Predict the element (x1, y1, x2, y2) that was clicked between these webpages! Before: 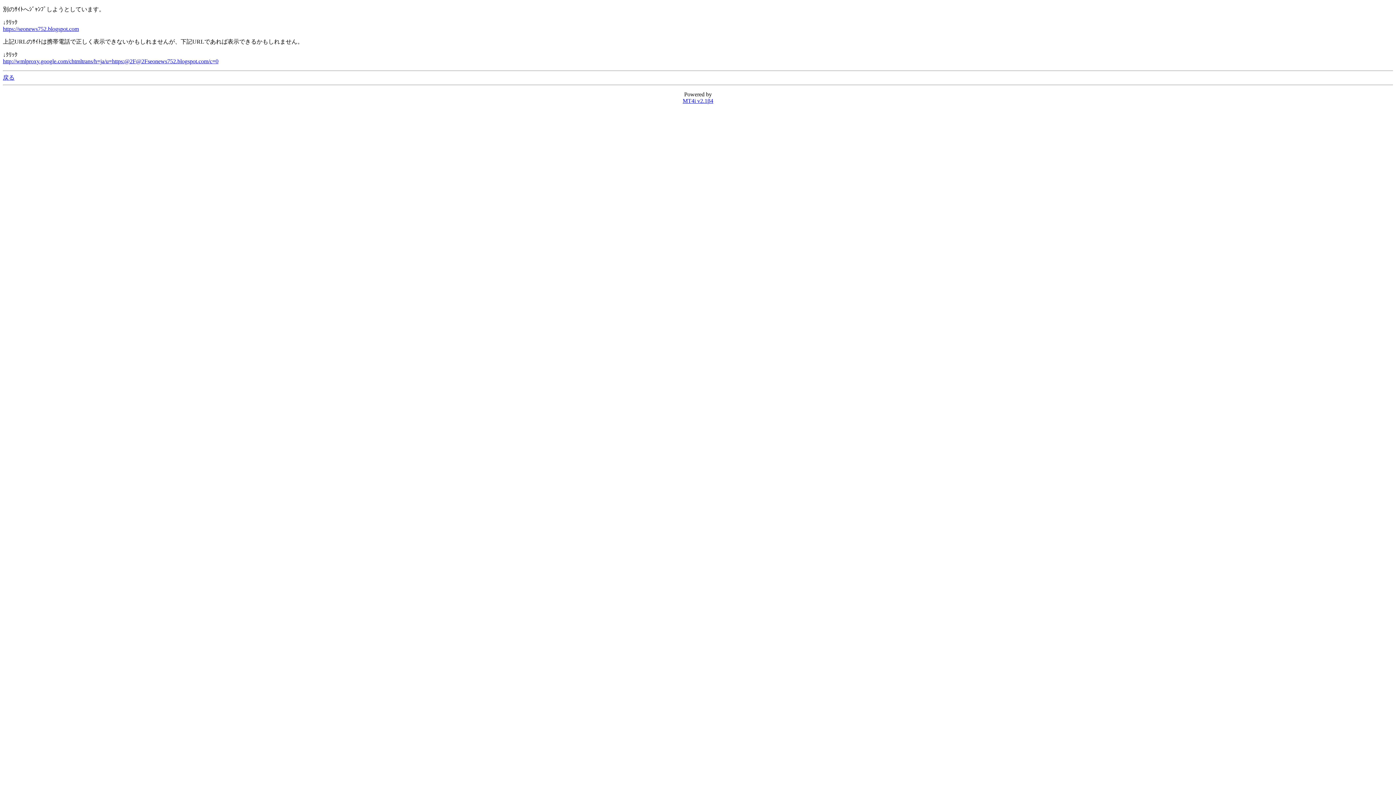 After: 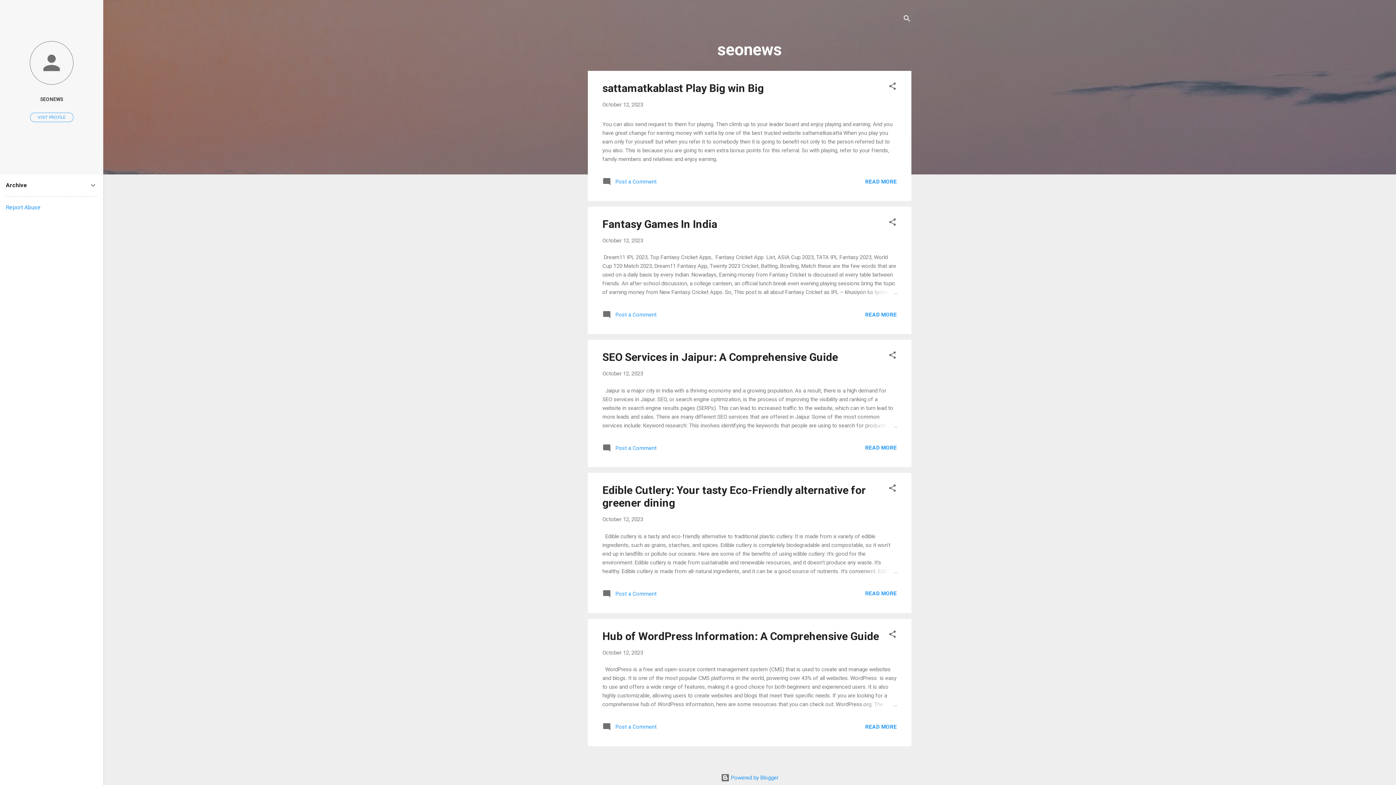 Action: bbox: (2, 25, 78, 32) label: https://seonews752.blogspot.com